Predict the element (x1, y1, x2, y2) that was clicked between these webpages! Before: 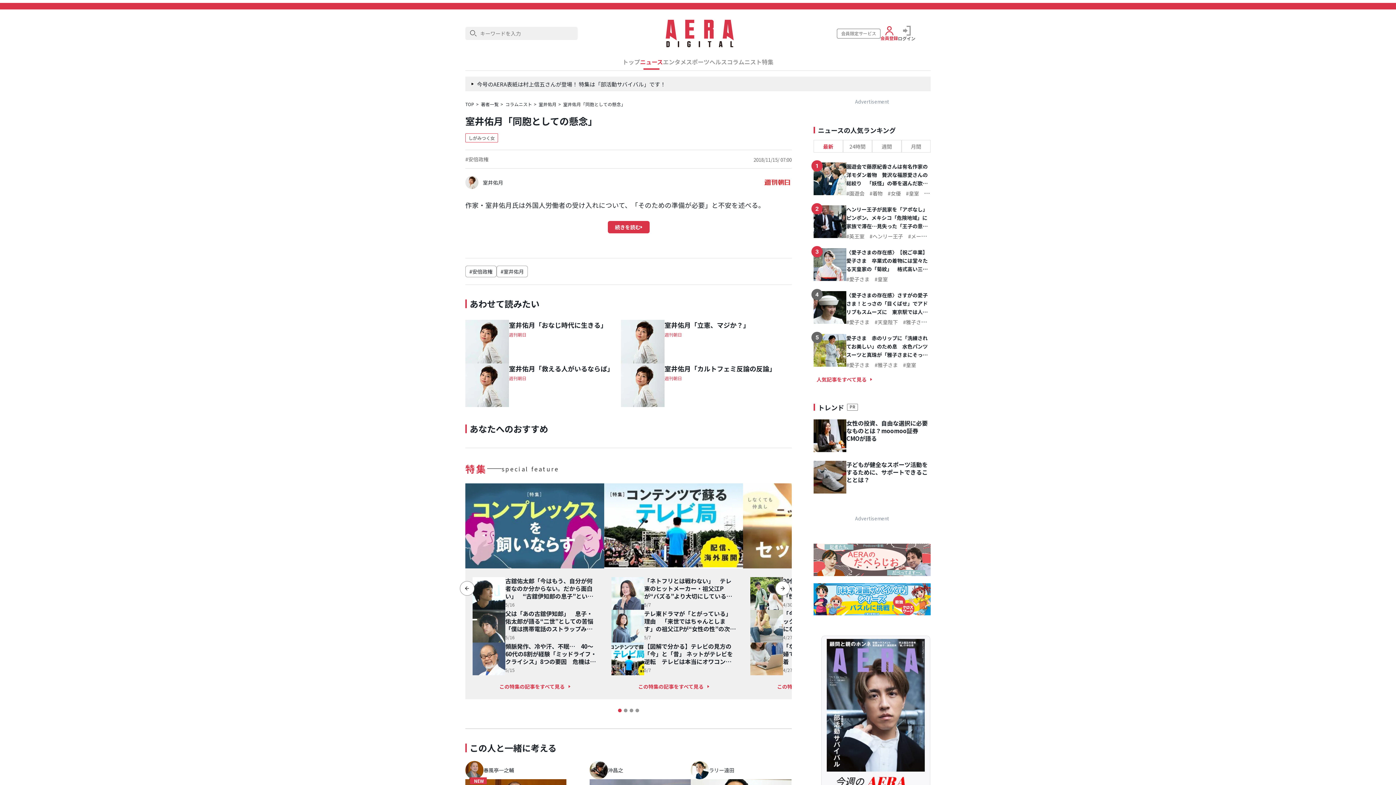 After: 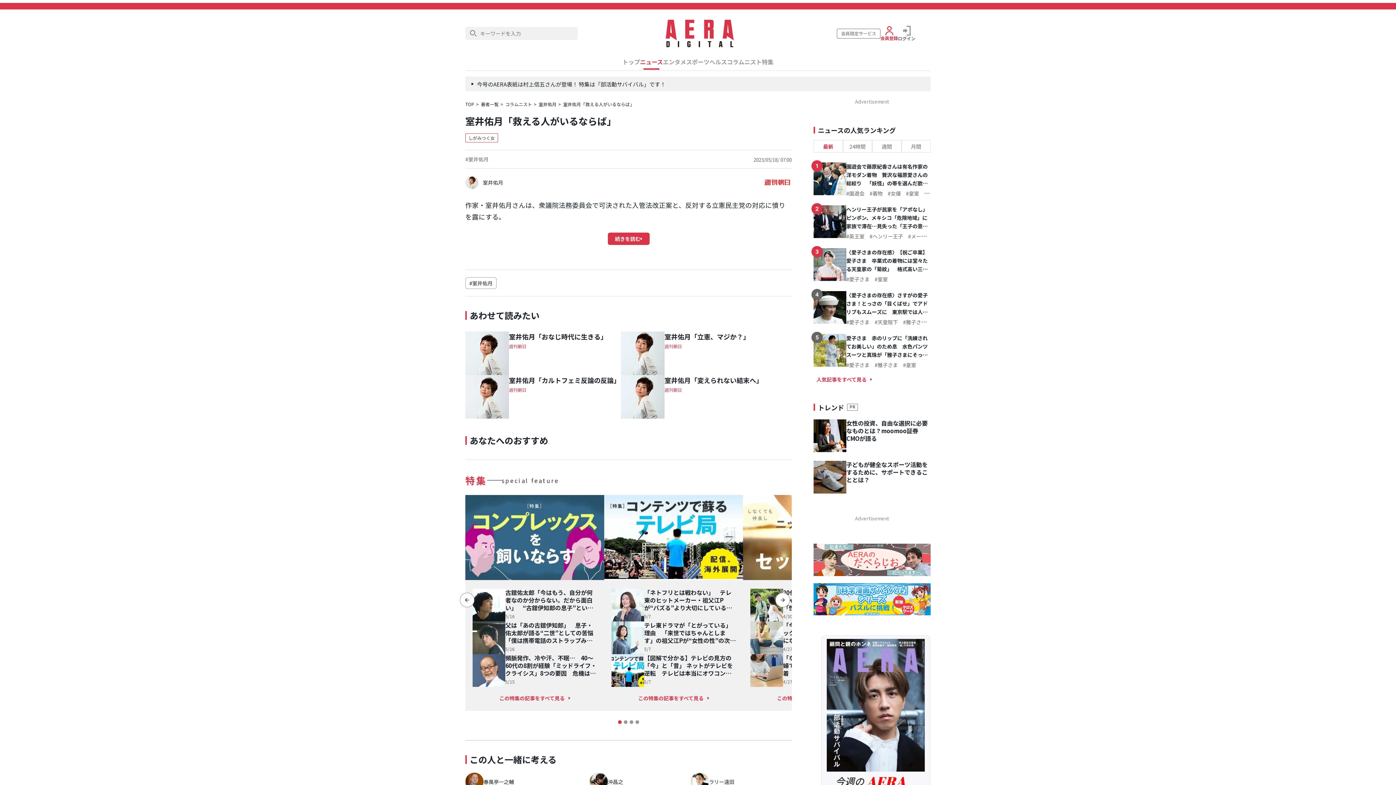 Action: bbox: (509, 363, 613, 374) label: 室井佑月「救える人がいるならば」